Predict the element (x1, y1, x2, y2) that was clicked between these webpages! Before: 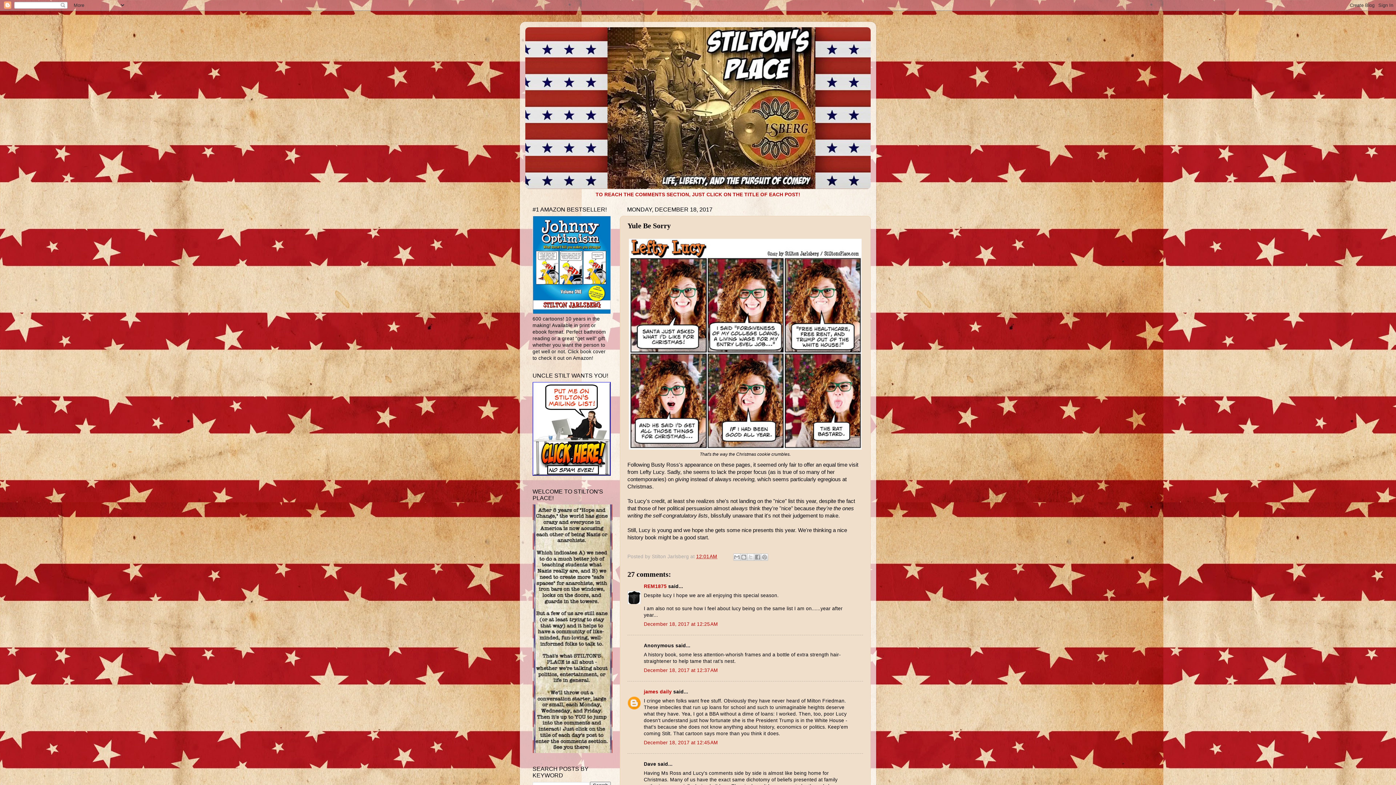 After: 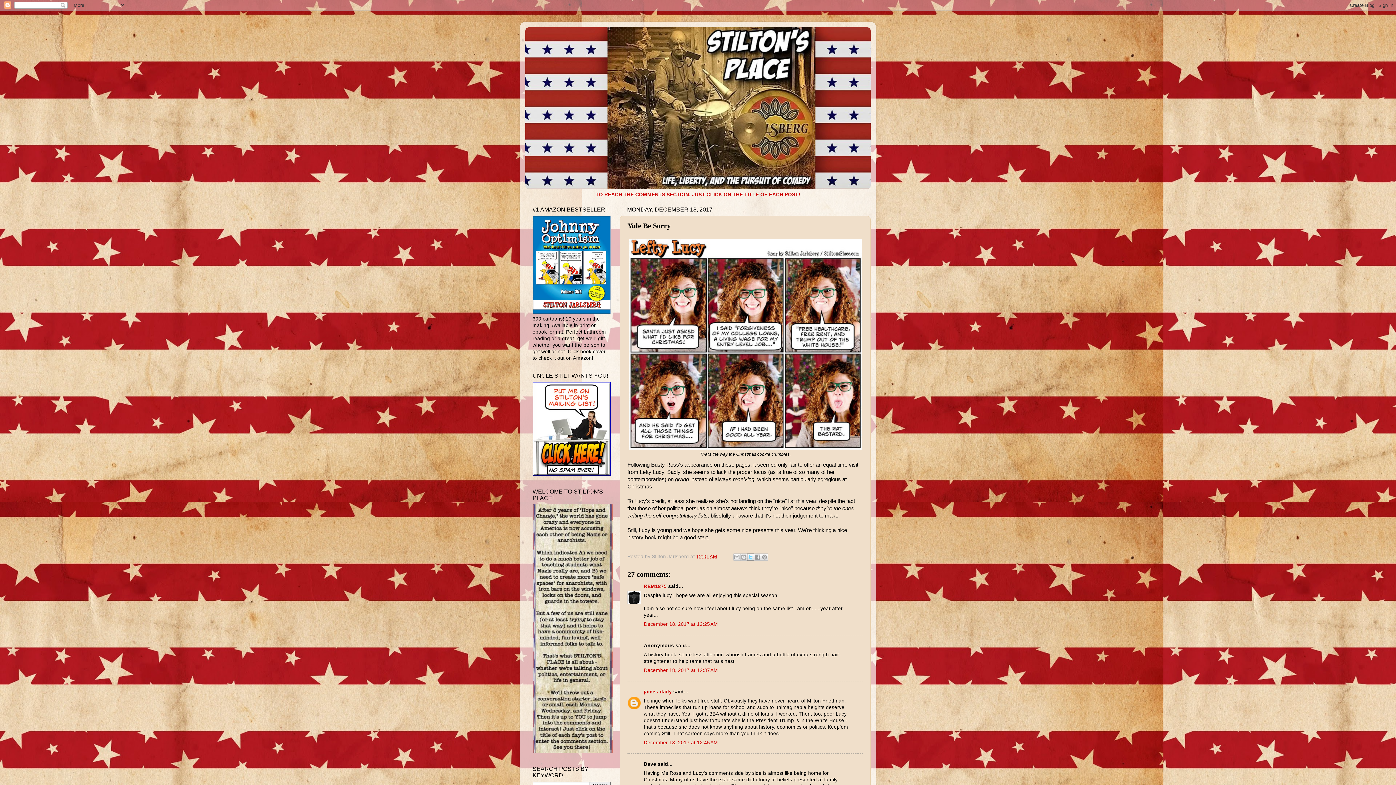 Action: bbox: (747, 553, 754, 561) label: Share to X